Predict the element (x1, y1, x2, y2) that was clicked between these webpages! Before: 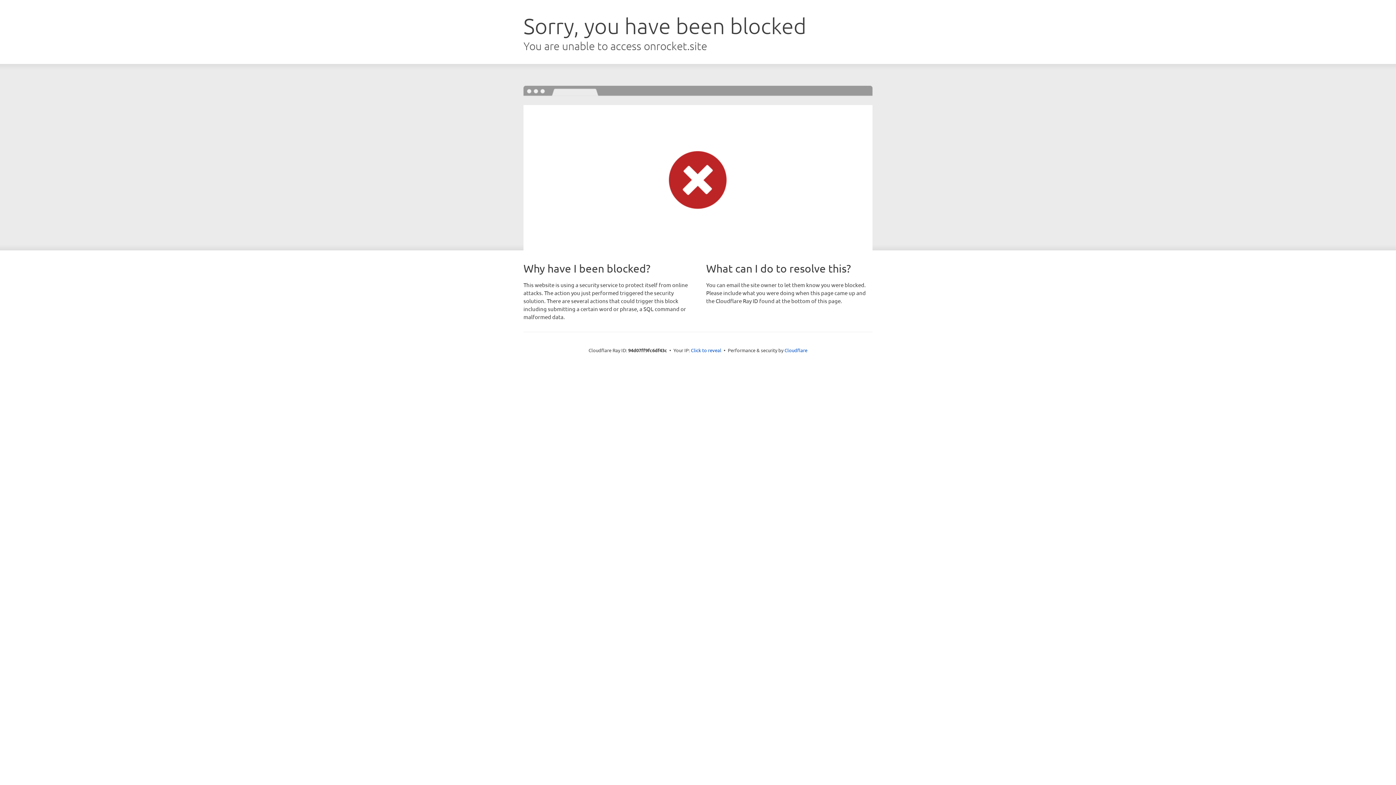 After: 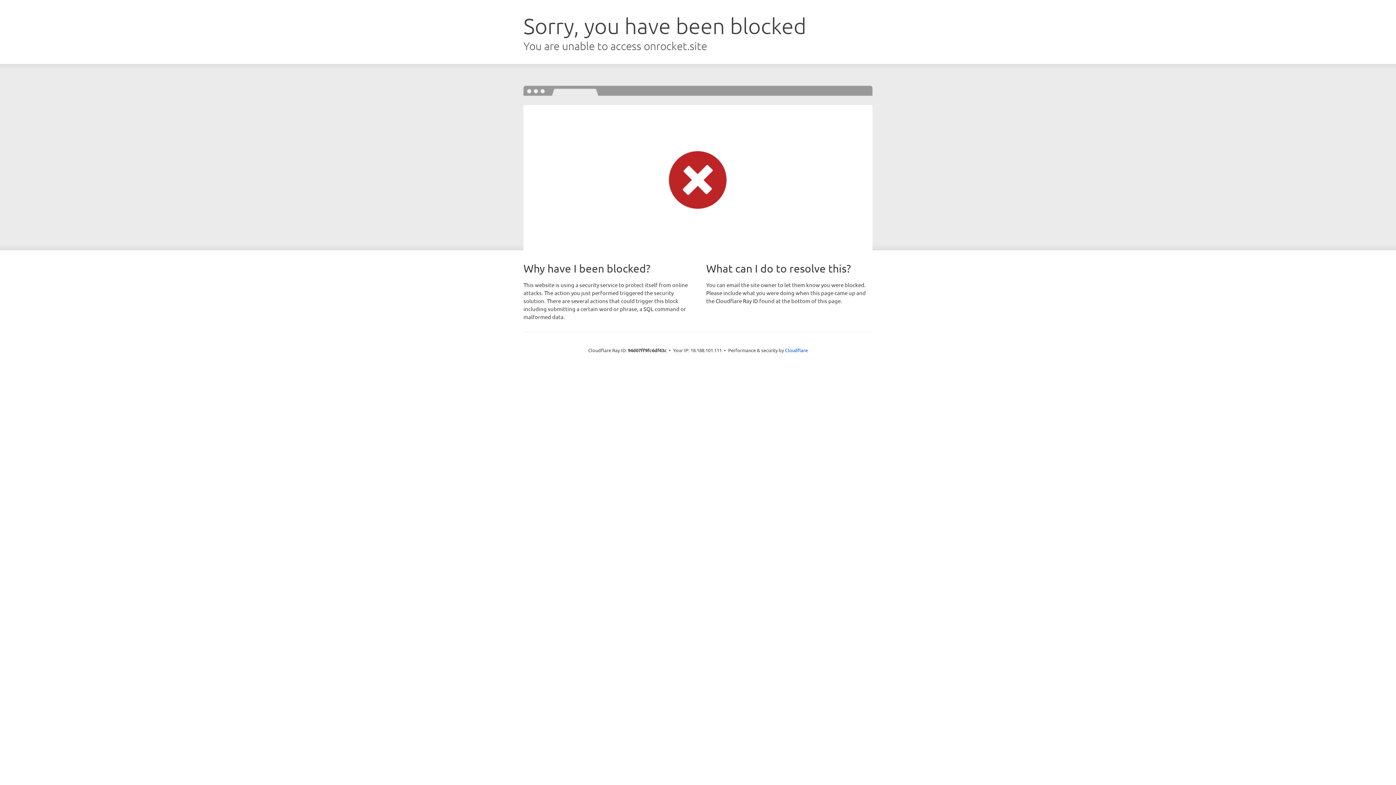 Action: bbox: (691, 346, 721, 353) label: Click to reveal